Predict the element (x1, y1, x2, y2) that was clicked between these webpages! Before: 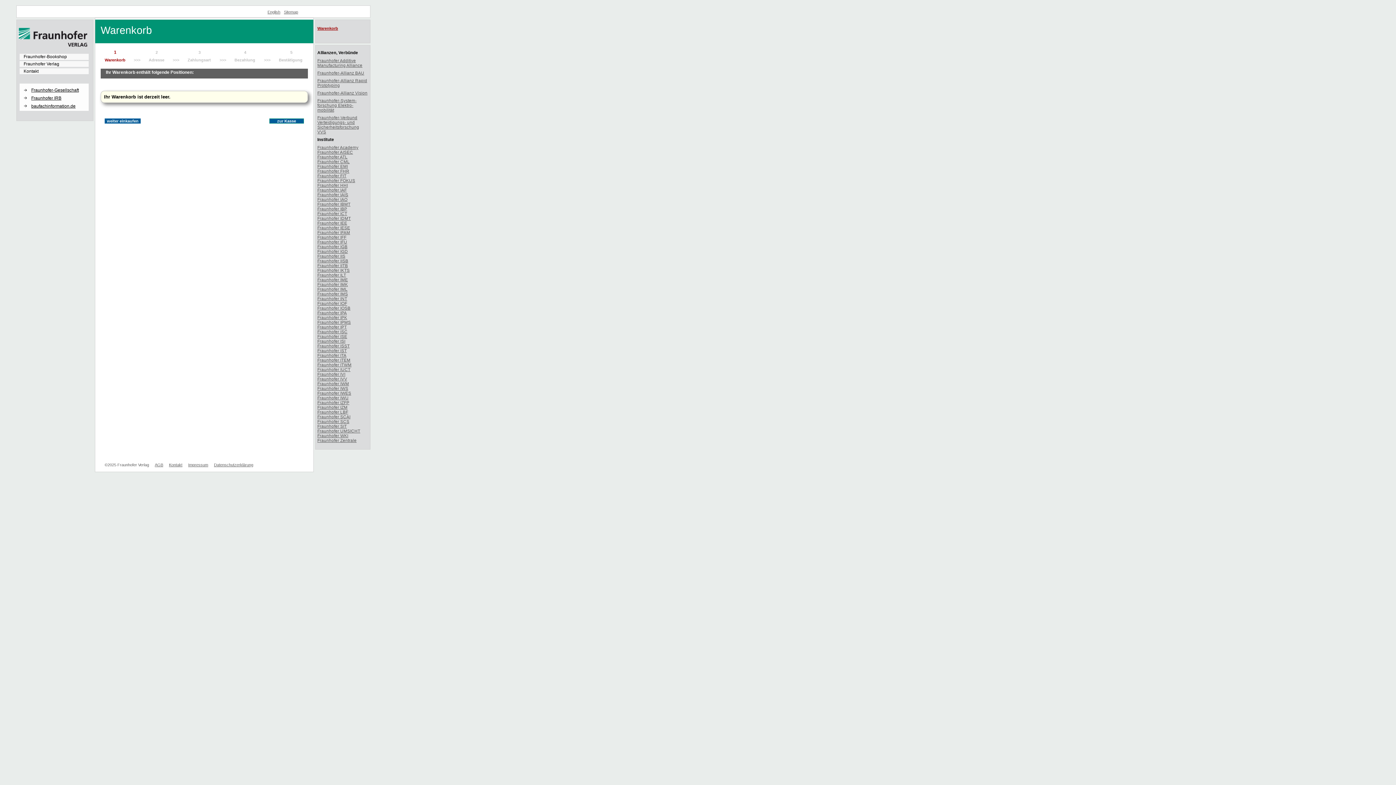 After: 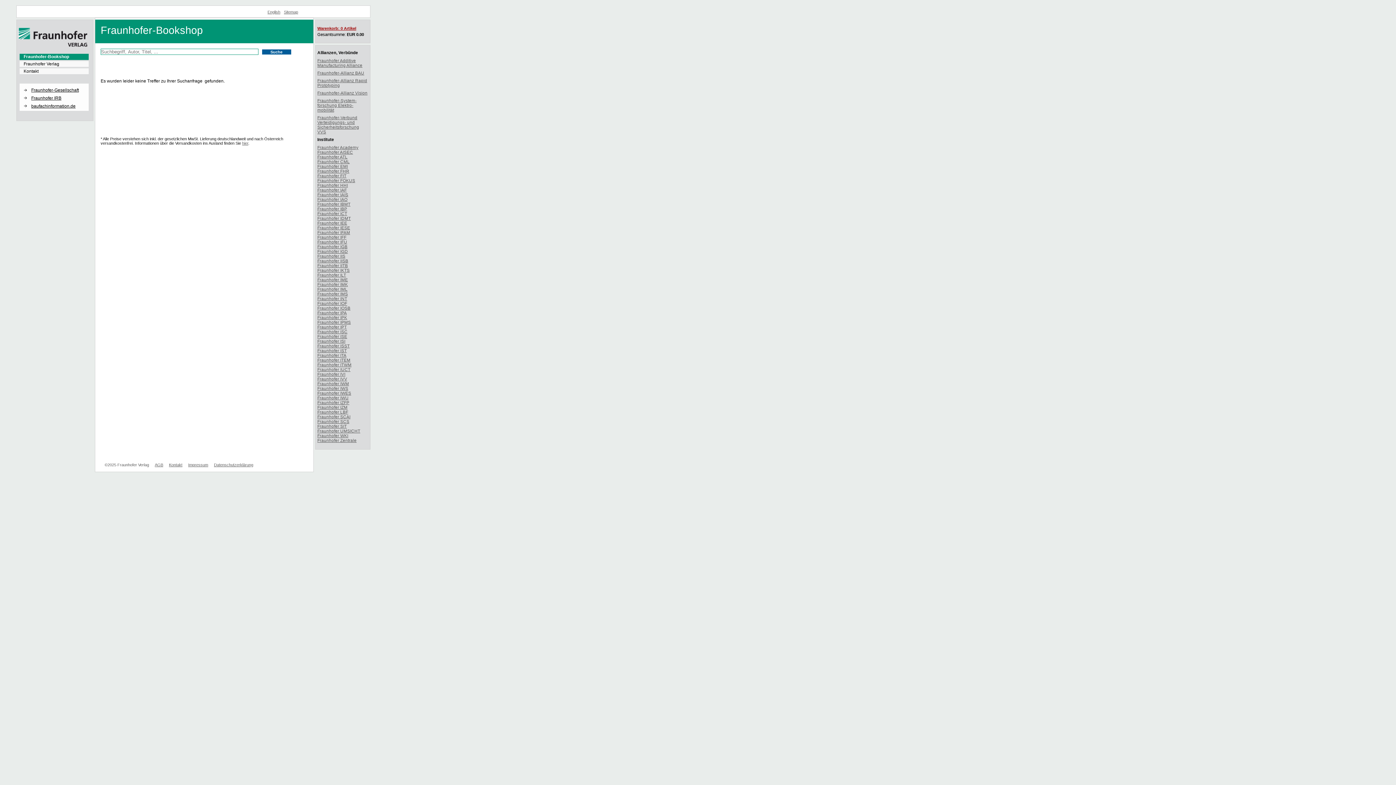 Action: bbox: (317, 154, 347, 159) label: Fraunhofer ATL